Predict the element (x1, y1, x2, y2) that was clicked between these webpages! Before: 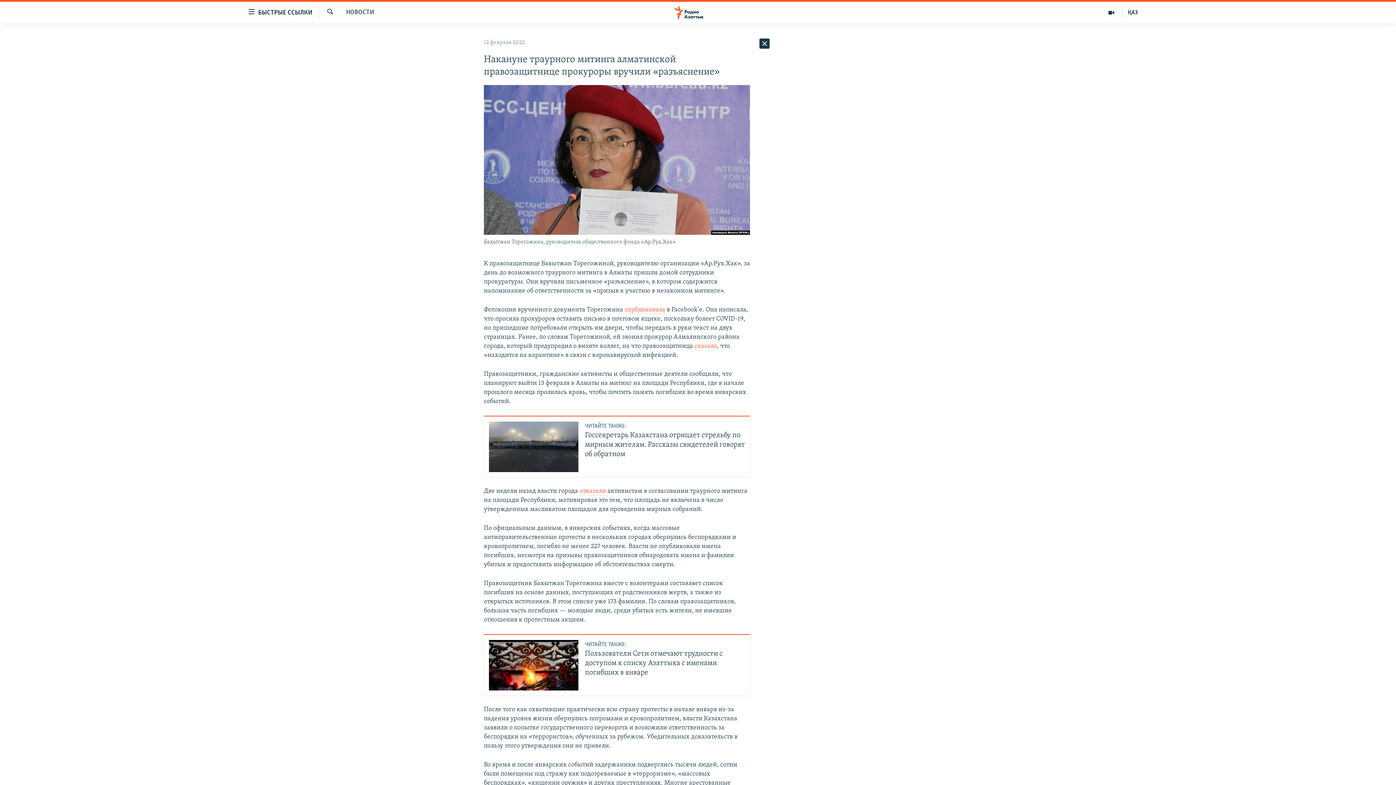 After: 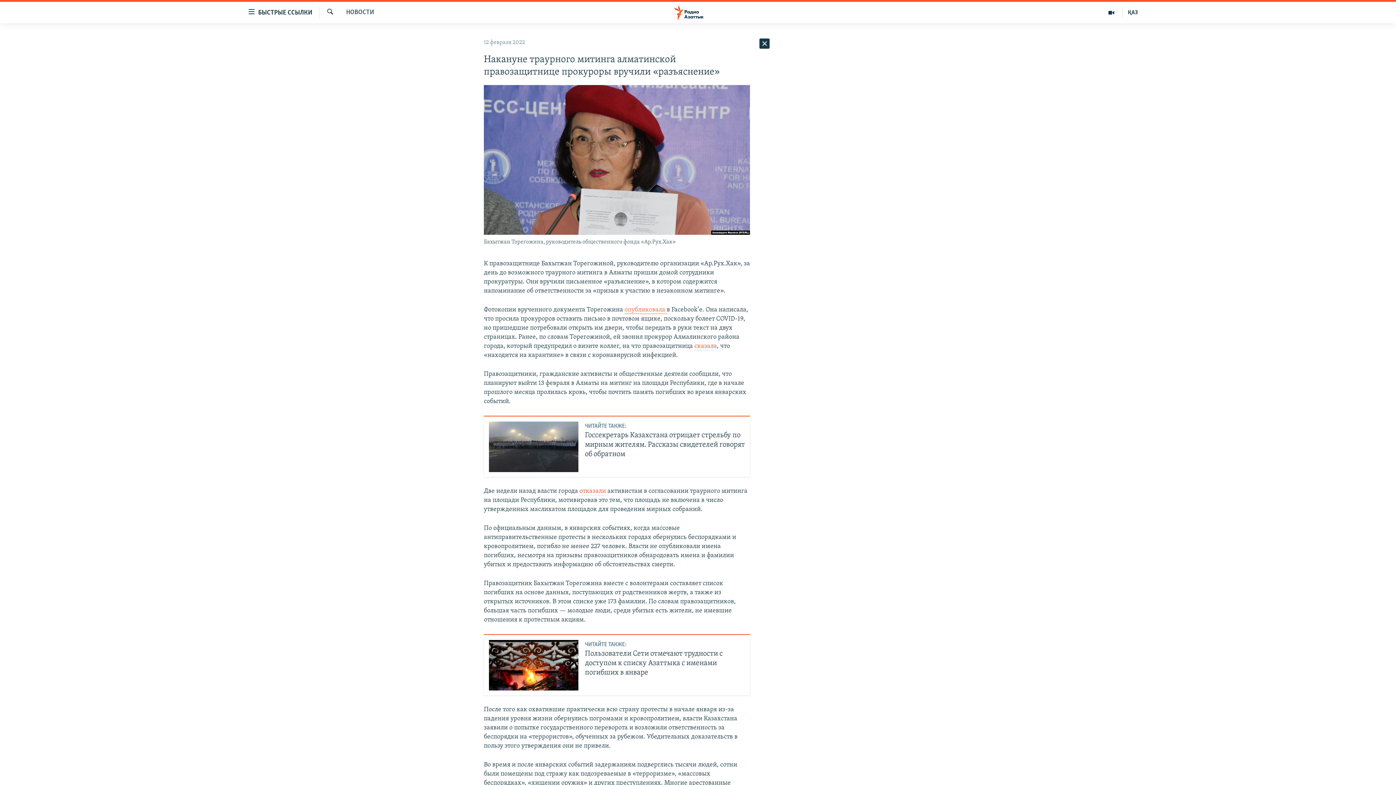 Action: bbox: (624, 306, 666, 314) label: опубликовала 